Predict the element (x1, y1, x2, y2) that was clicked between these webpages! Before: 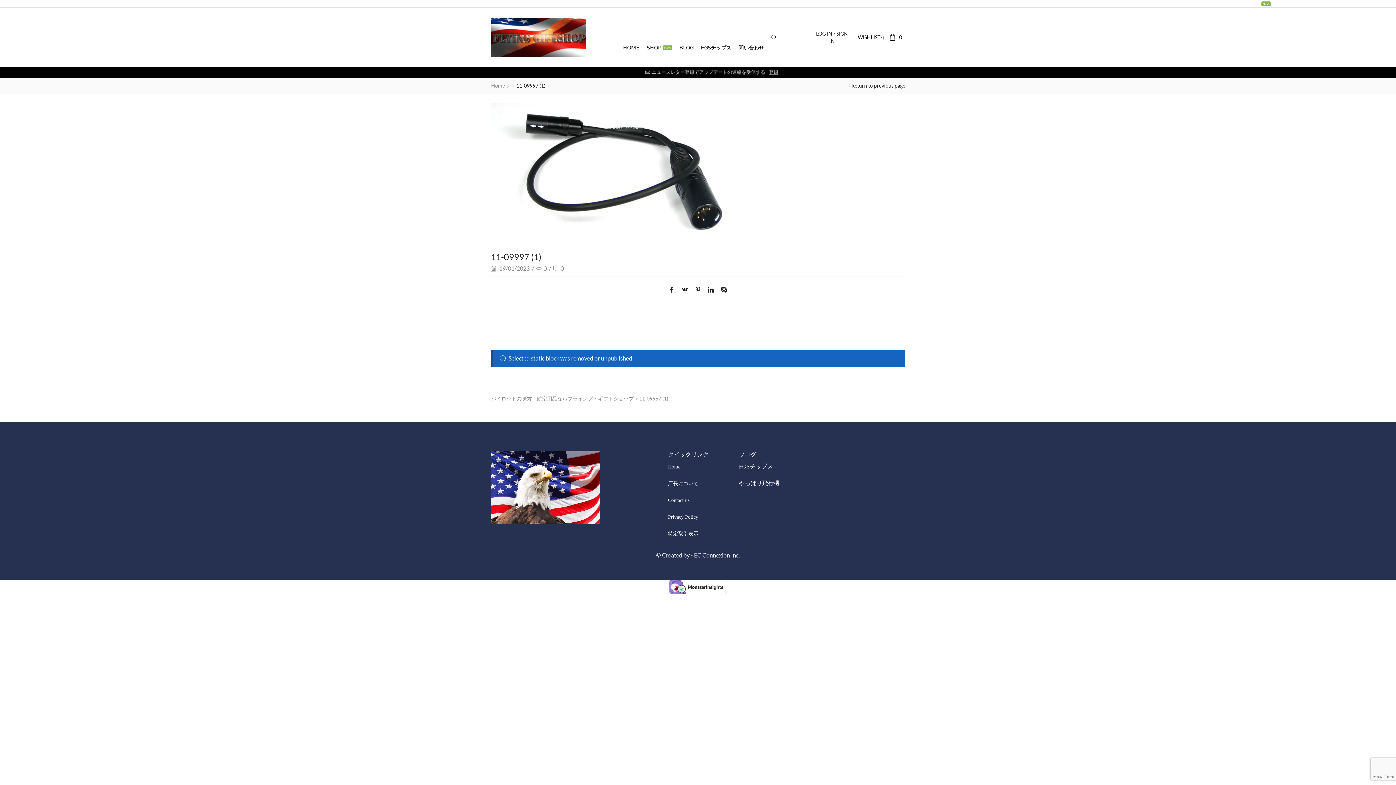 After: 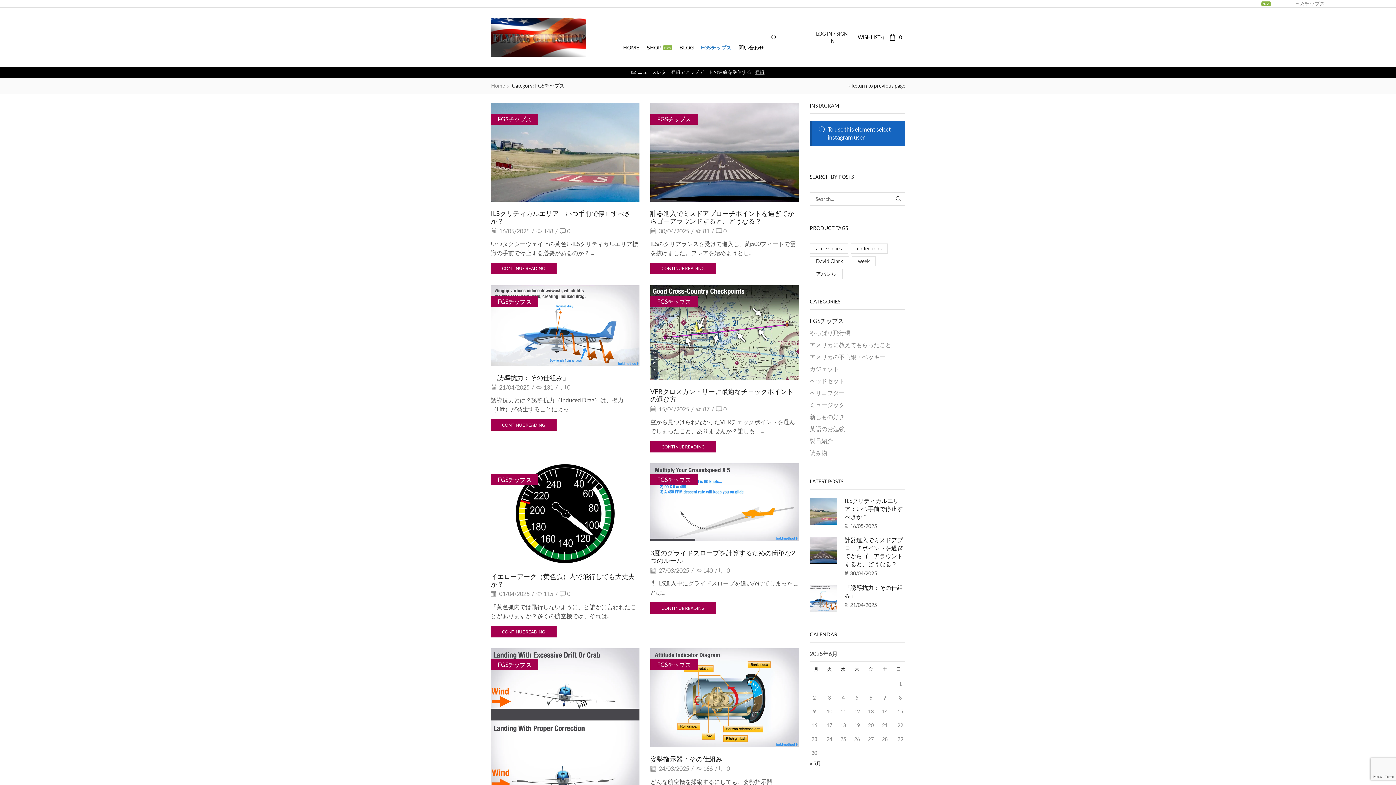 Action: bbox: (739, 463, 773, 469) label: FGSチップス